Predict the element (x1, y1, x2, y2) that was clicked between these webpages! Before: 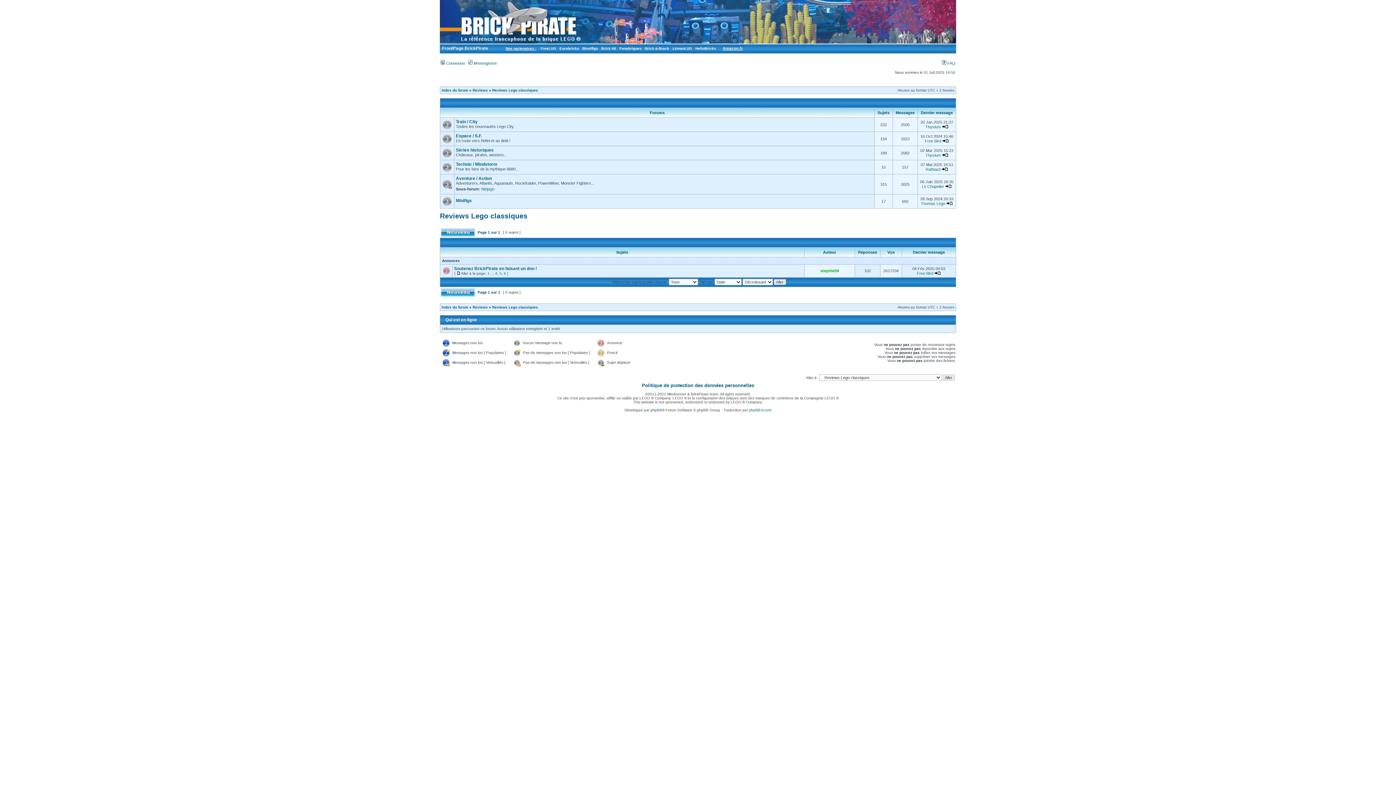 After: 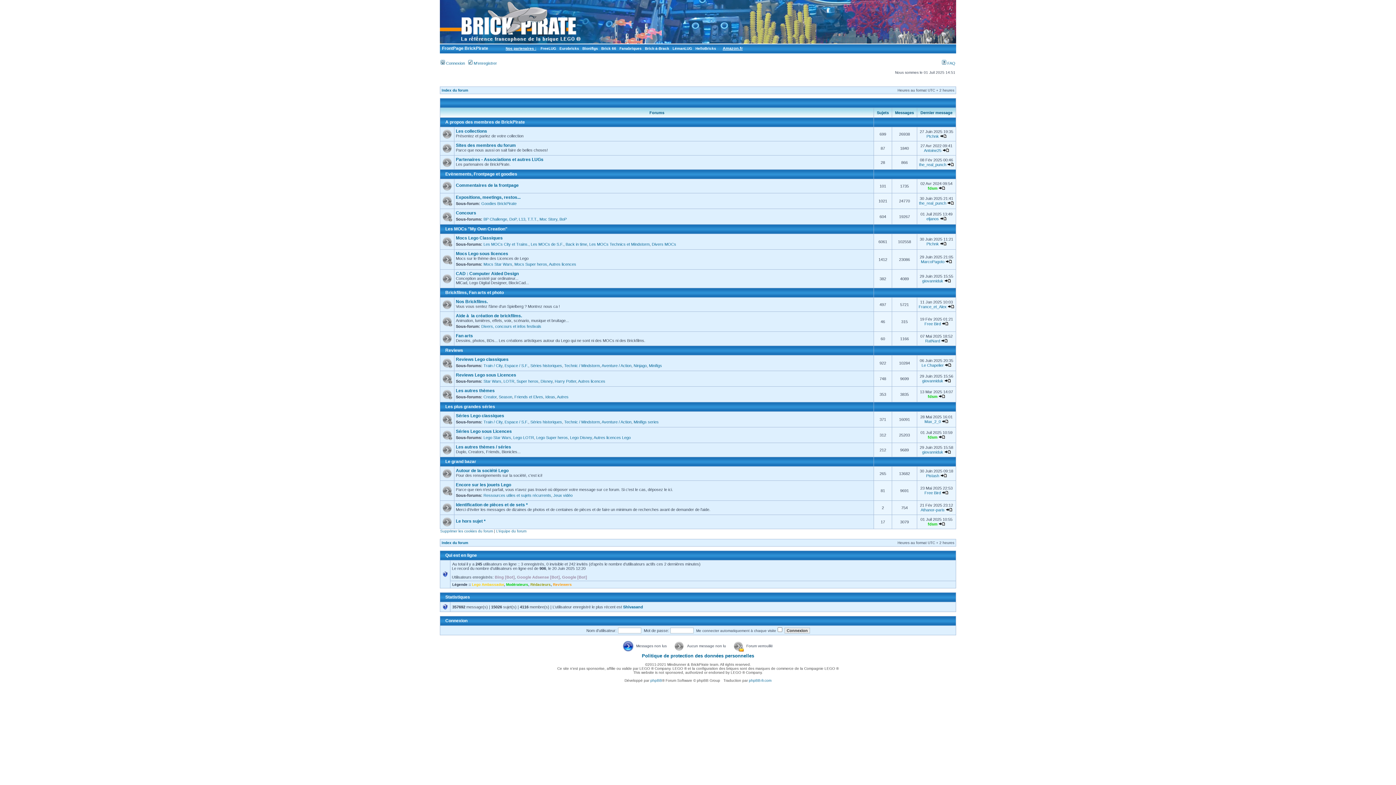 Action: bbox: (441, 88, 468, 92) label: Index du forum